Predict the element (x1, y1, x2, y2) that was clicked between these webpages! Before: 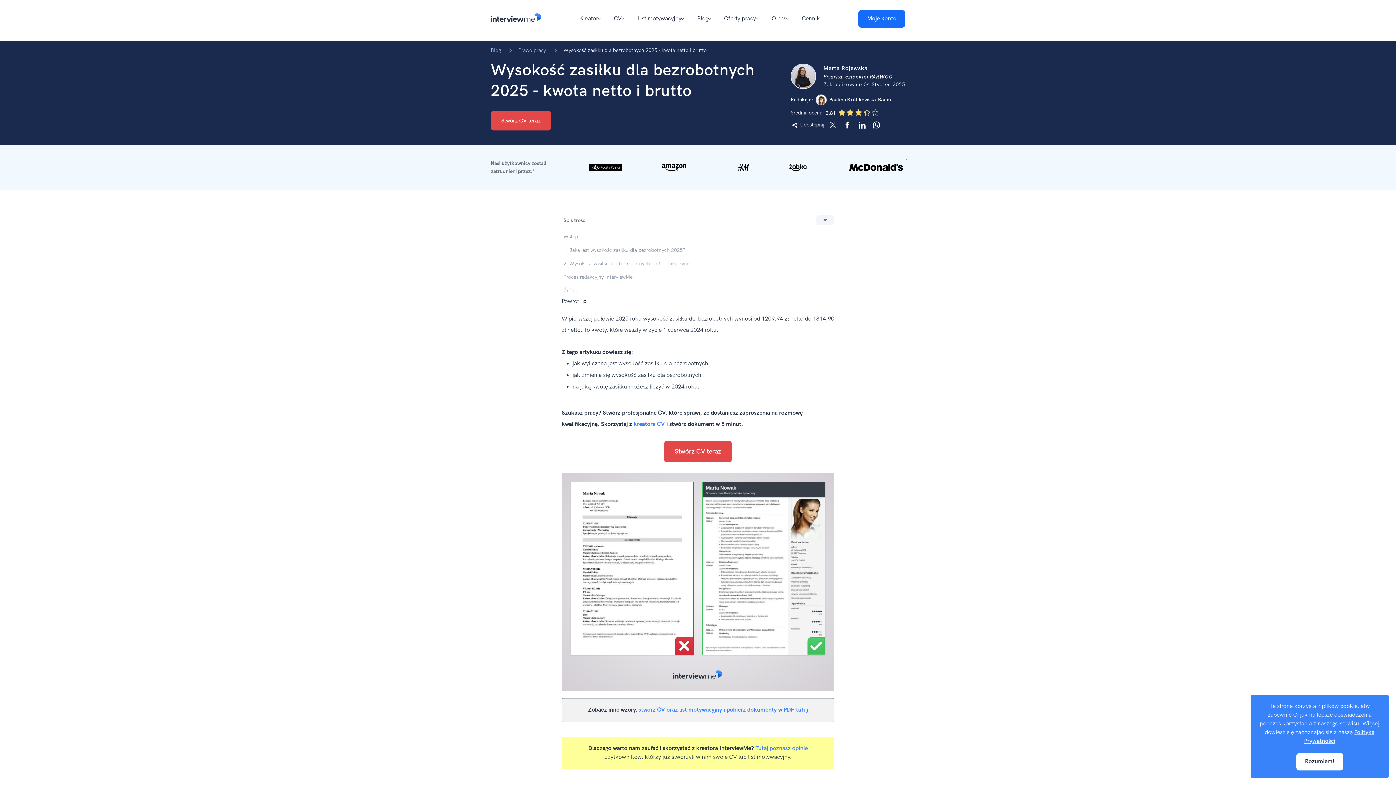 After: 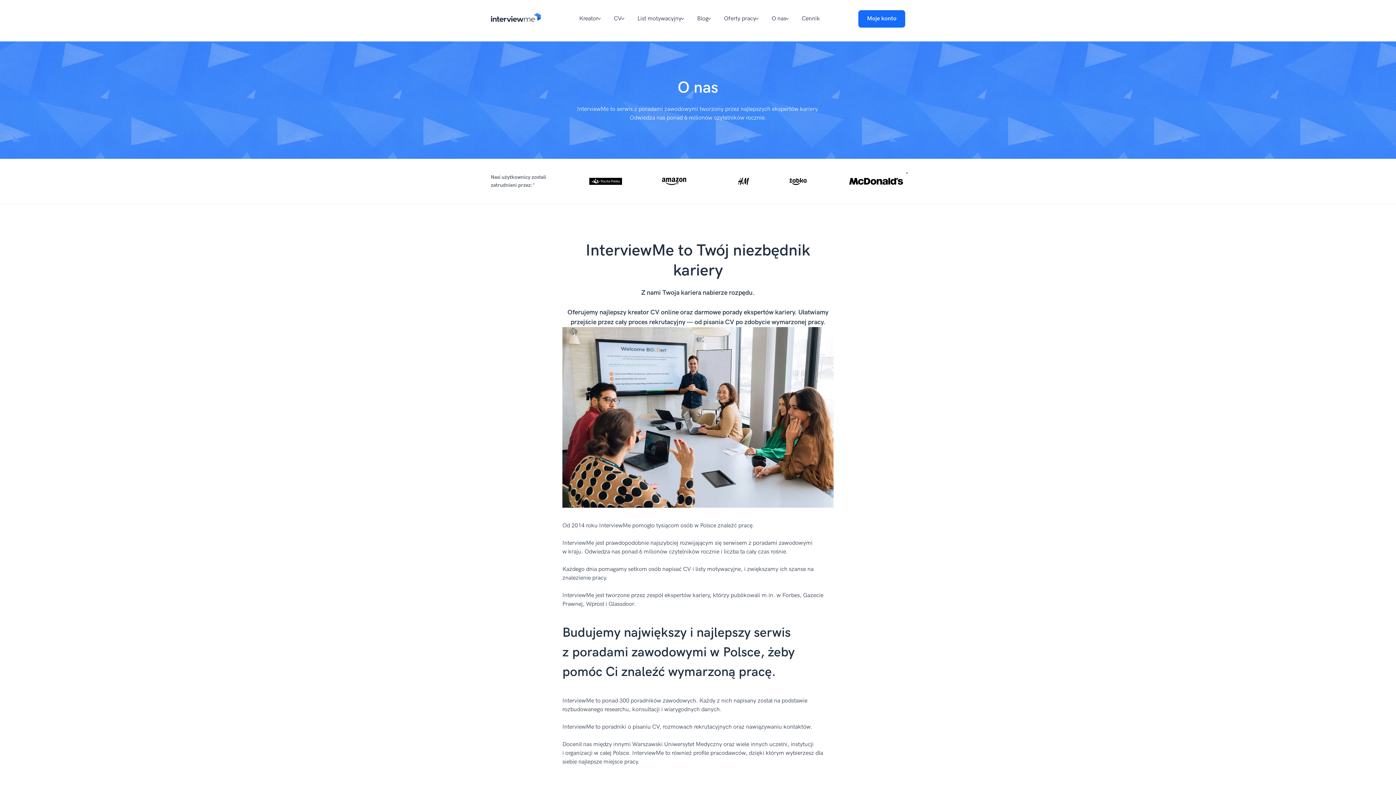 Action: bbox: (484, 159, 911, 175) label: Nasi użytkownicy zostali zatrudnieni przez:*